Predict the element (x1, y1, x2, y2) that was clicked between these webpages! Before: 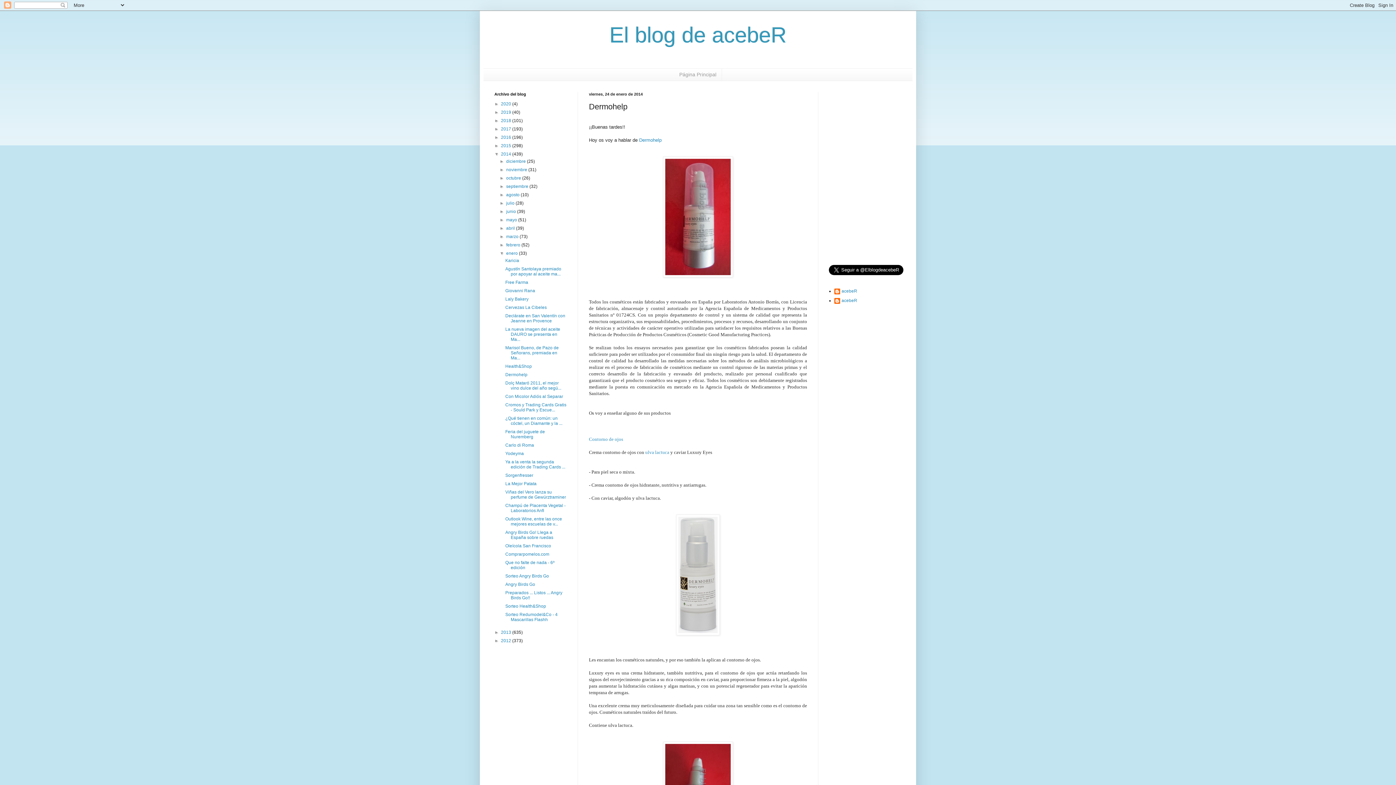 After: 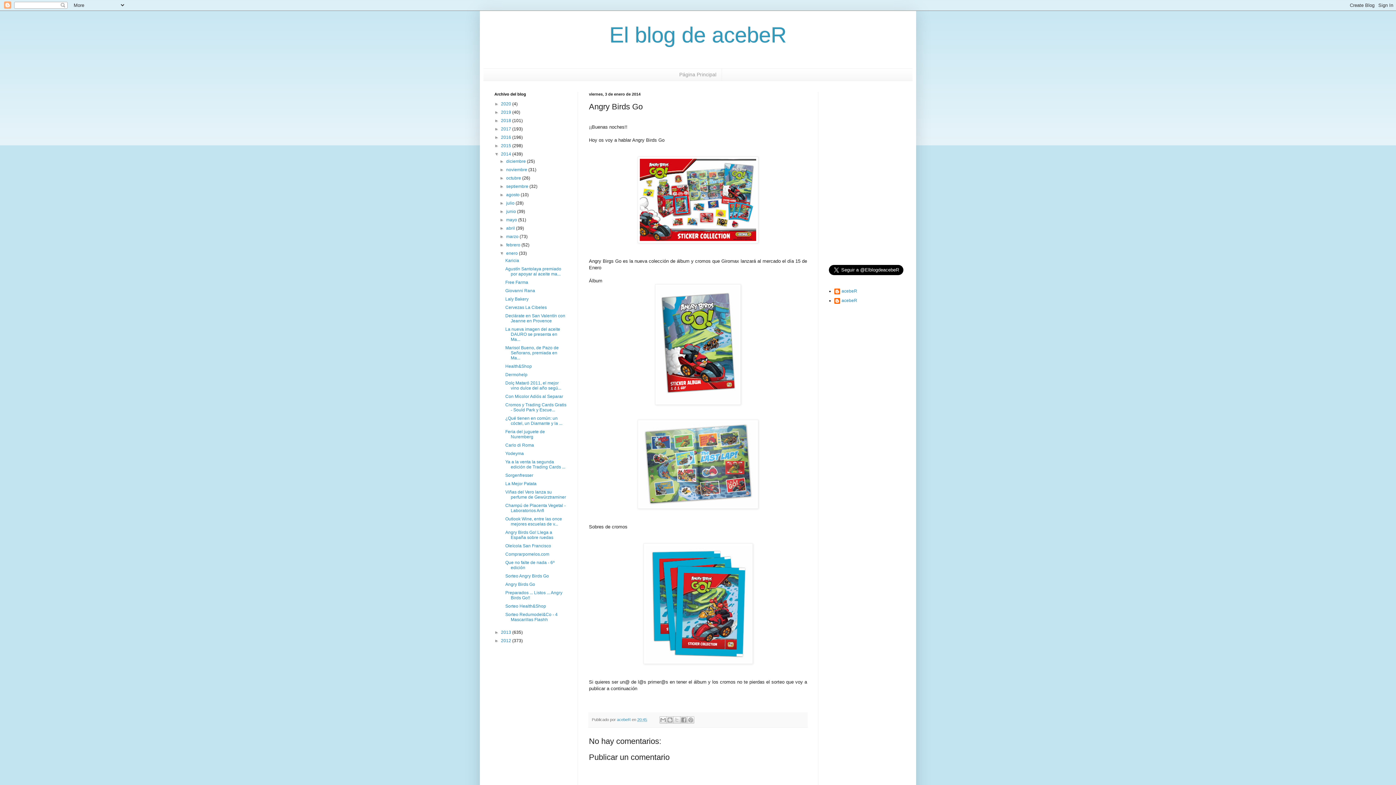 Action: bbox: (505, 582, 535, 587) label: Angry Birds Go